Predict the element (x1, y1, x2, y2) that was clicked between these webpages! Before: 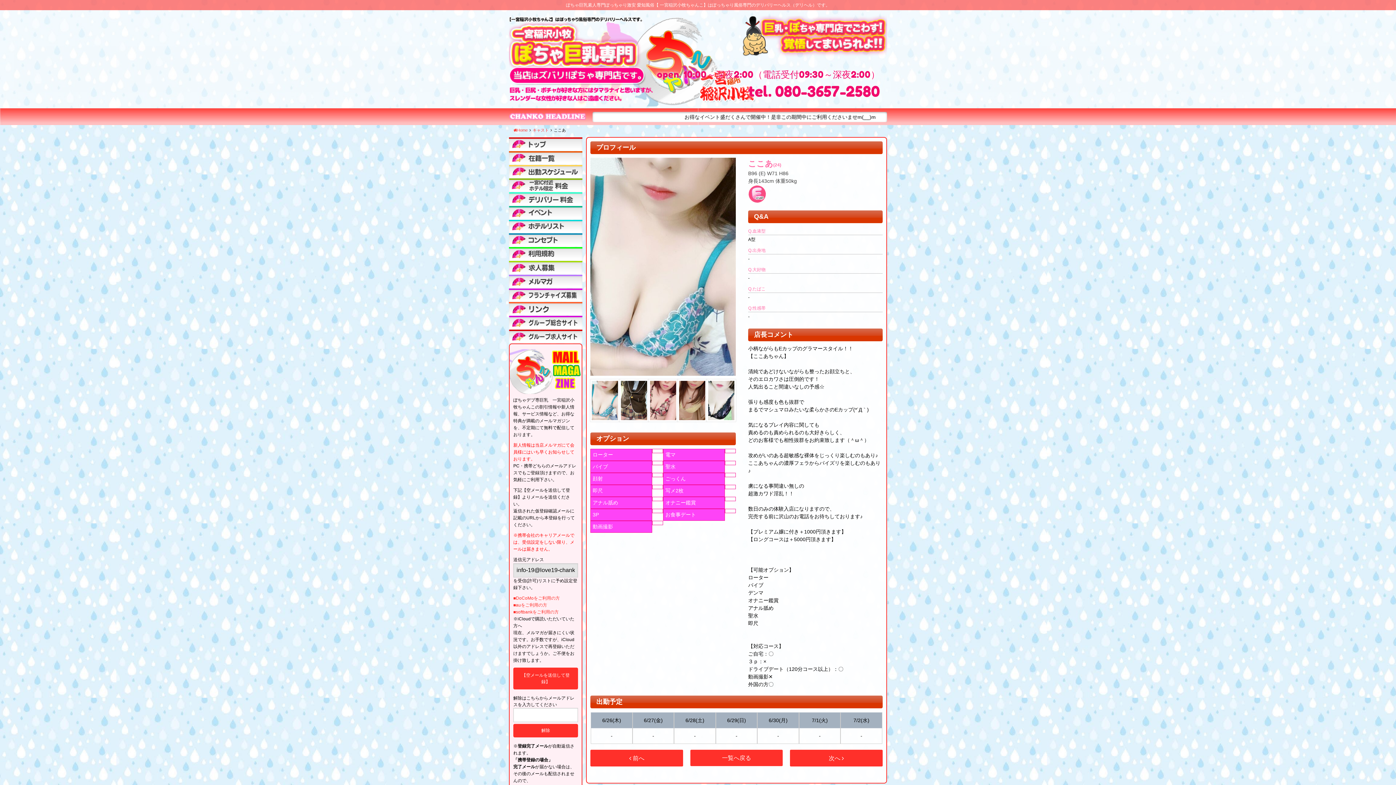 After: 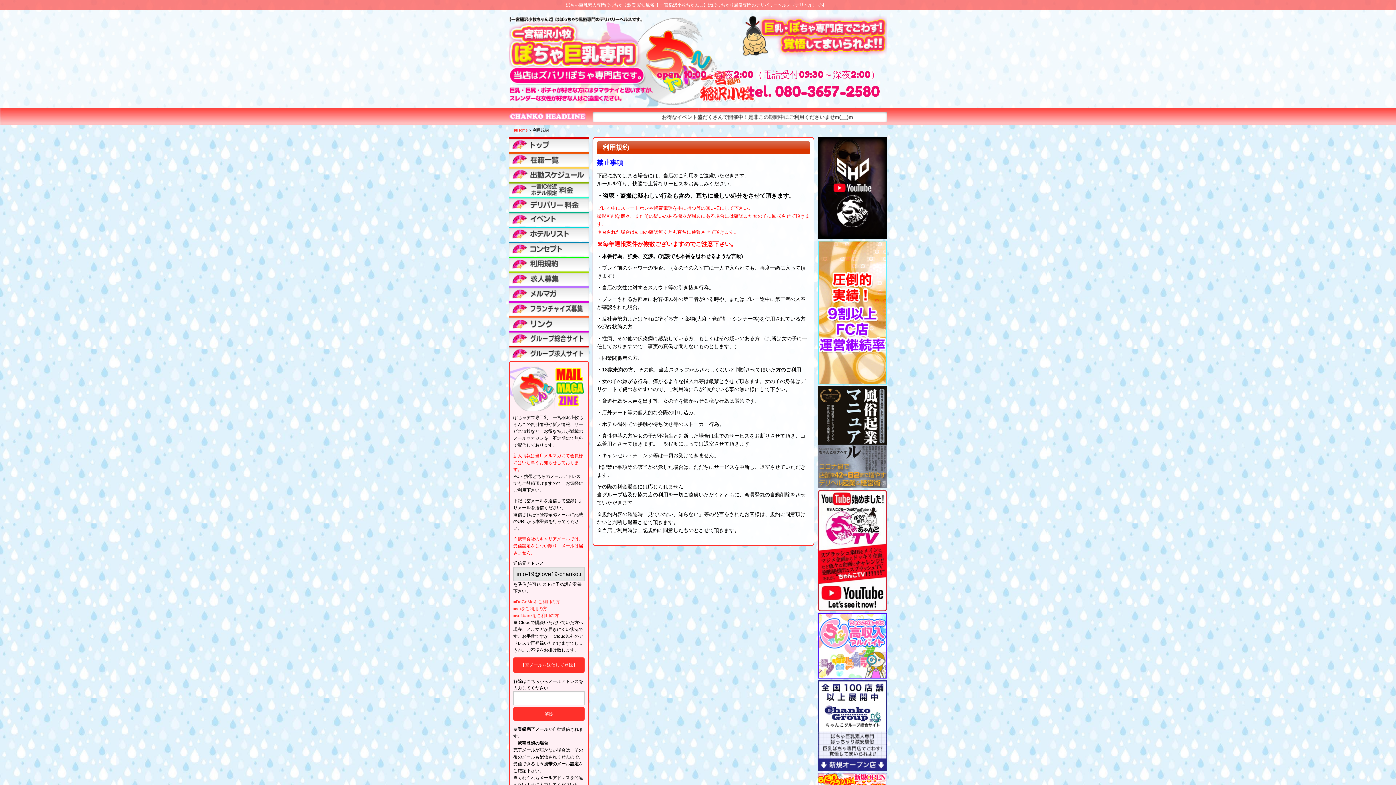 Action: bbox: (509, 247, 582, 260)